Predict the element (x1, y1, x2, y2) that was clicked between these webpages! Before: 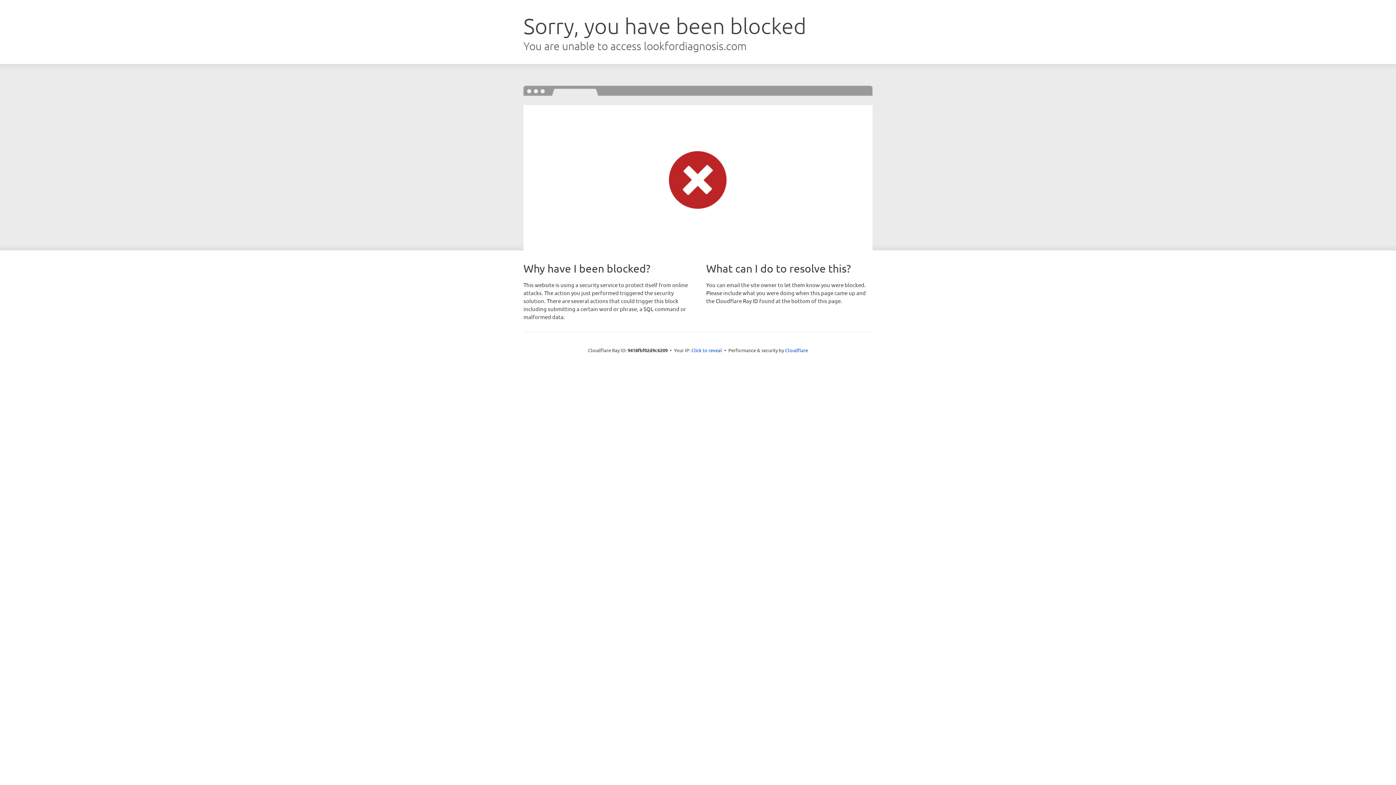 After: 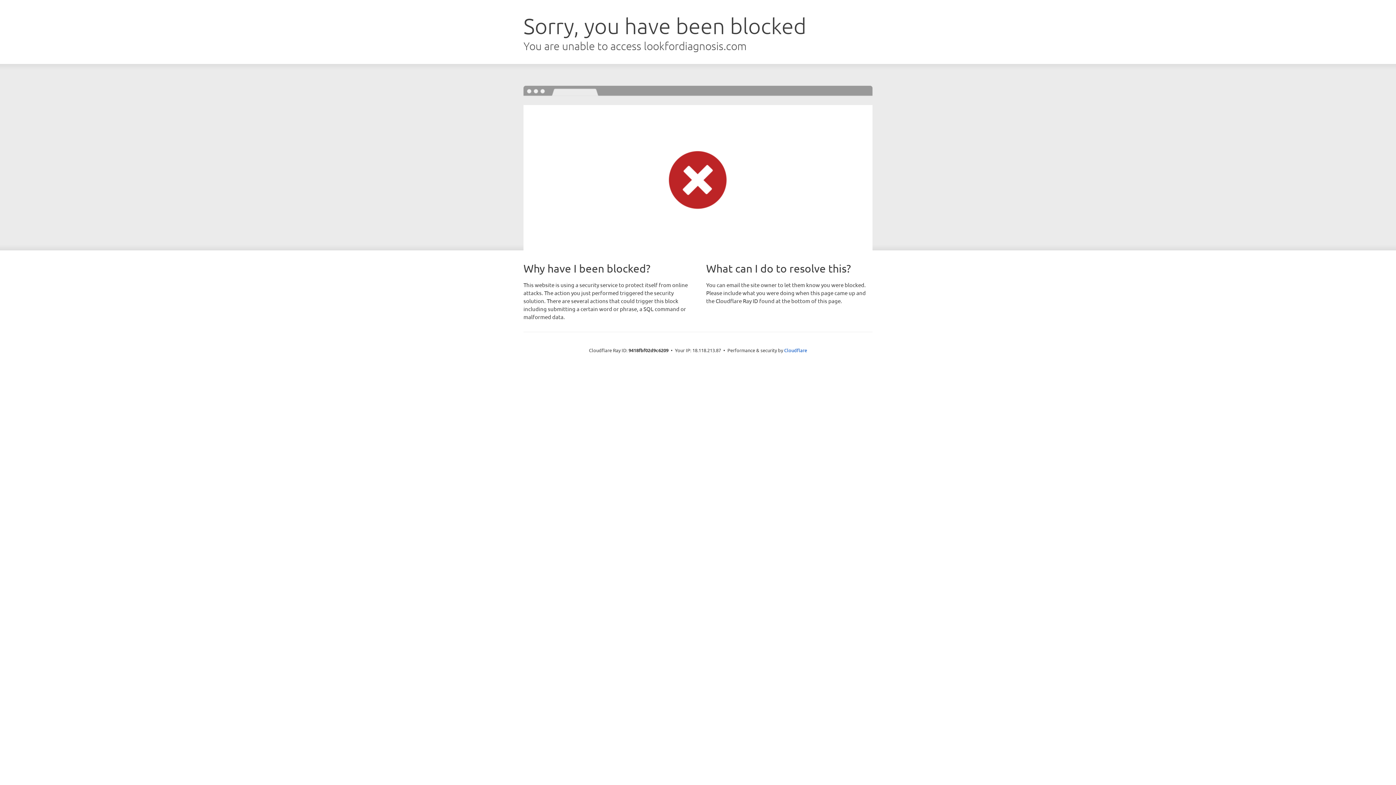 Action: label: Click to reveal bbox: (691, 346, 722, 353)